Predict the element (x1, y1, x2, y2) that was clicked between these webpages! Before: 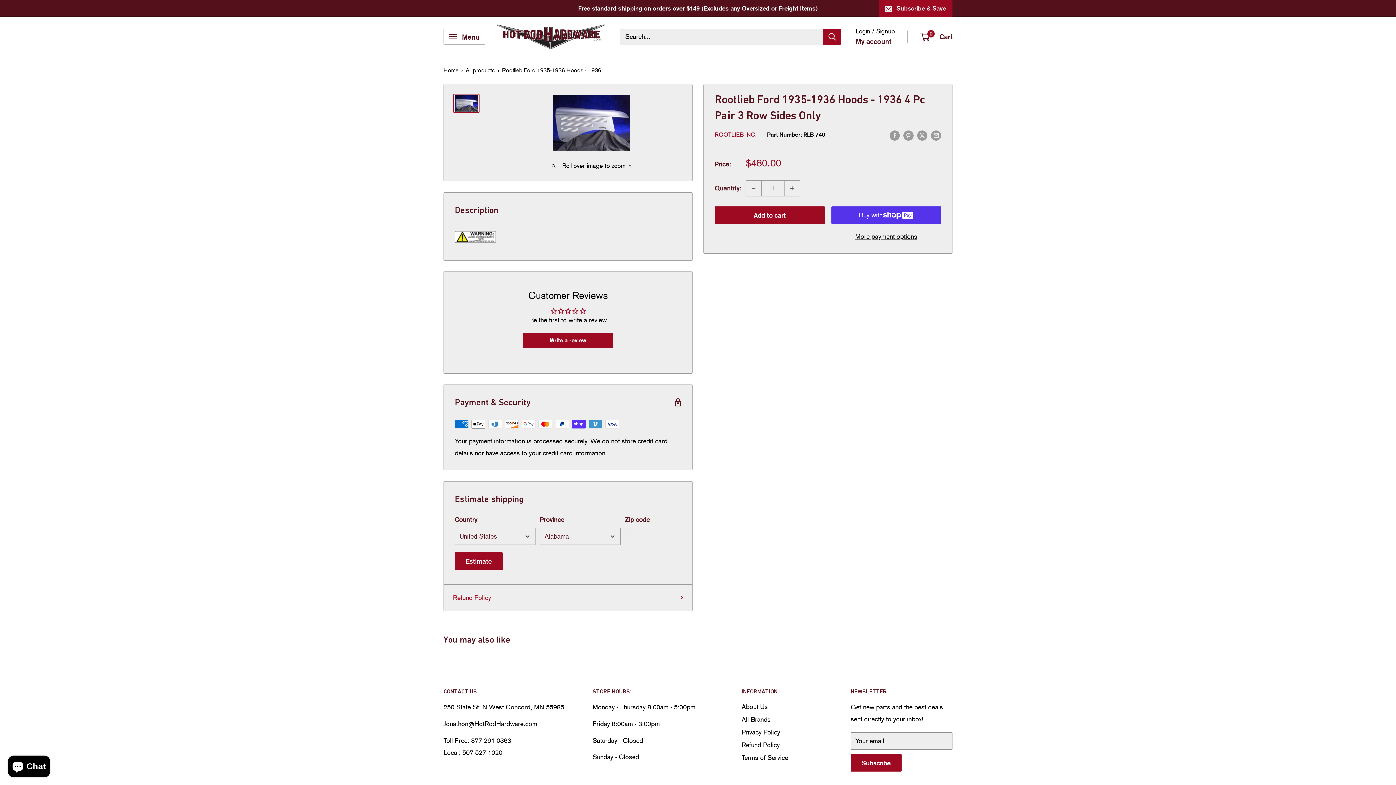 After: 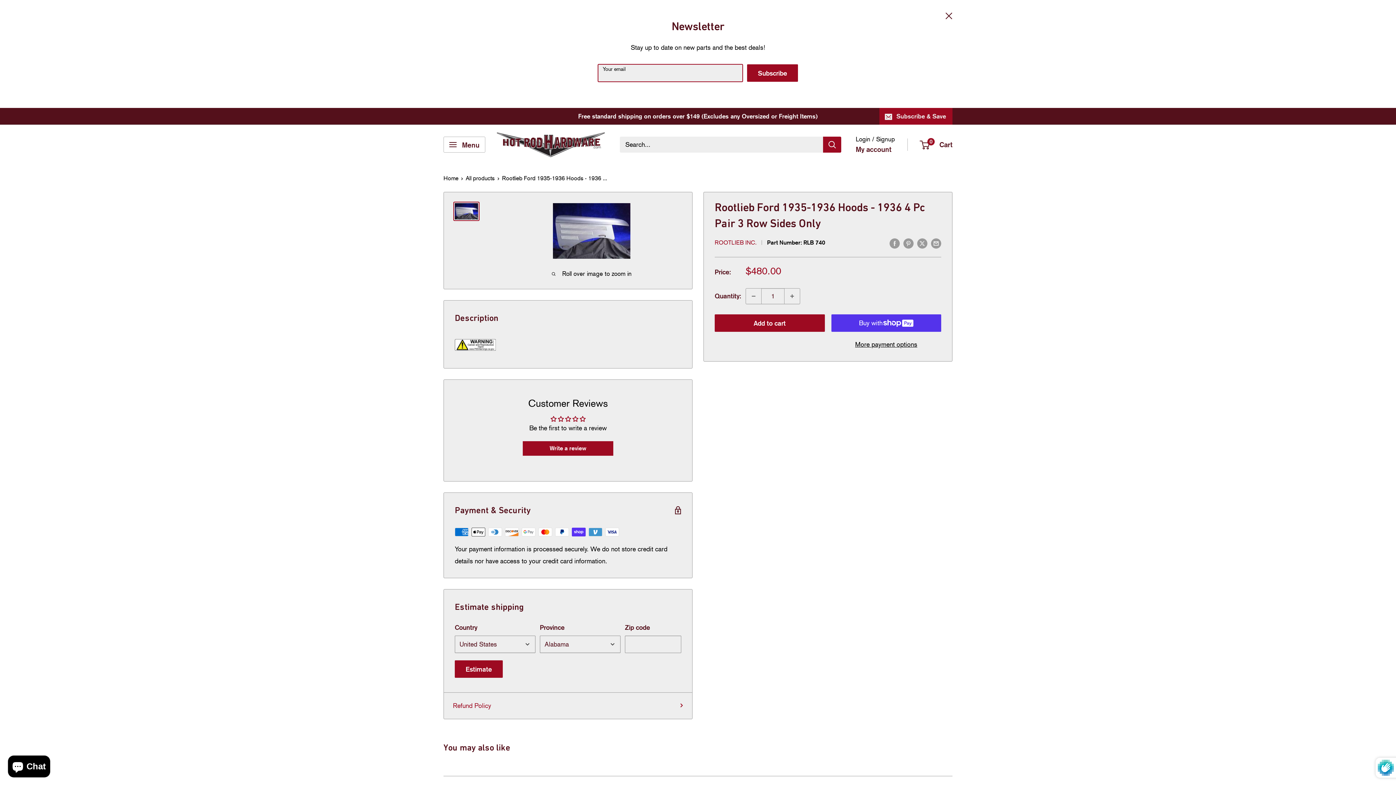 Action: bbox: (879, 0, 952, 16) label: Subscribe & Save